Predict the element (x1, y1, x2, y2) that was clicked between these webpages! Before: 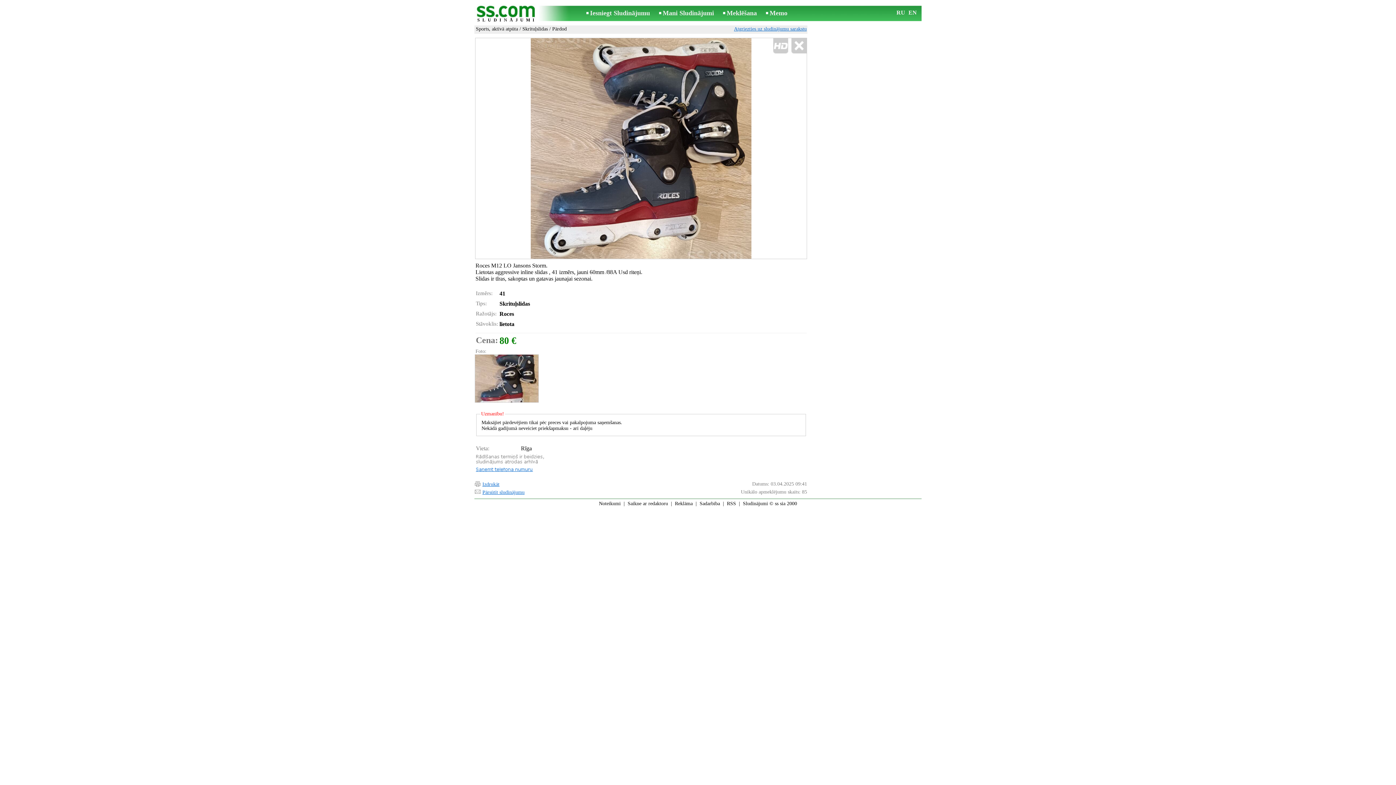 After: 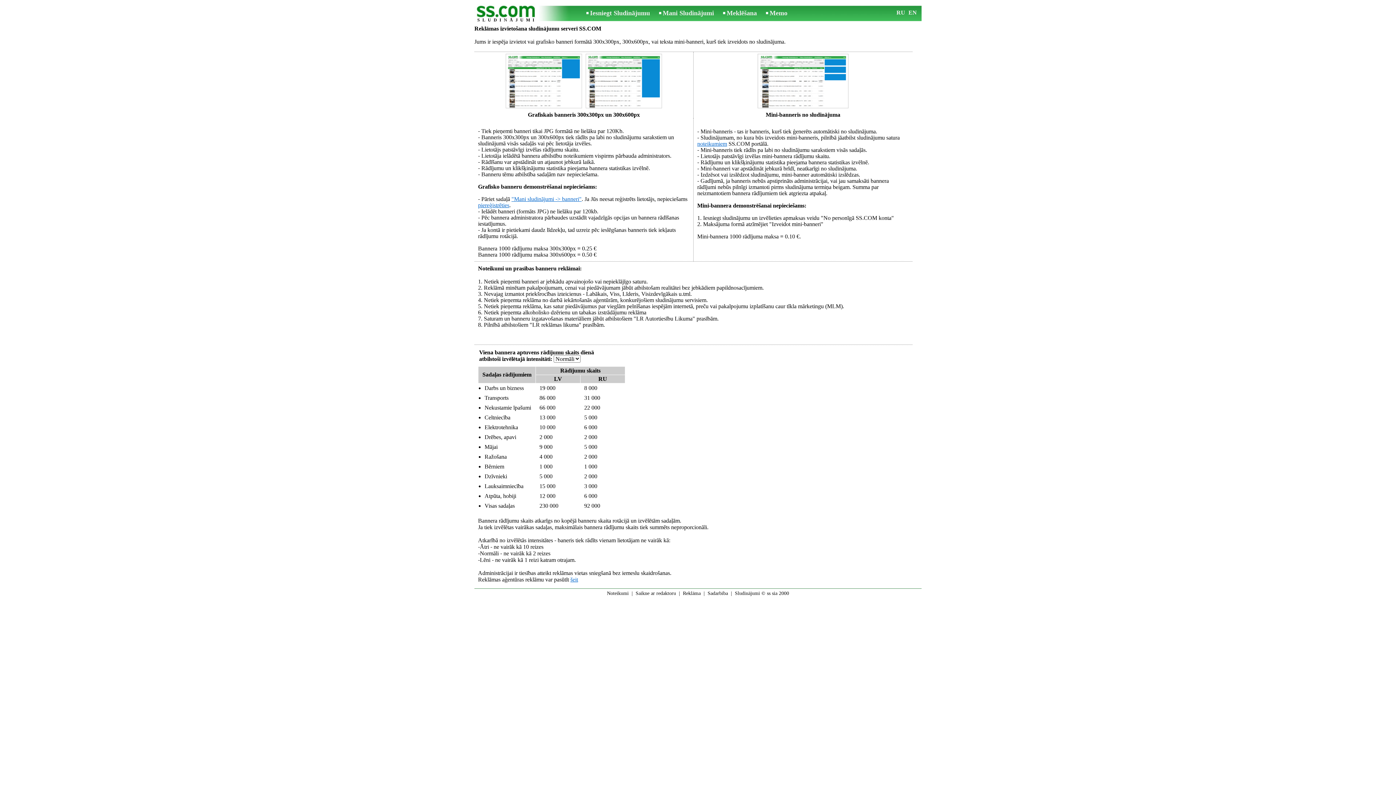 Action: bbox: (675, 501, 692, 506) label: Reklāma